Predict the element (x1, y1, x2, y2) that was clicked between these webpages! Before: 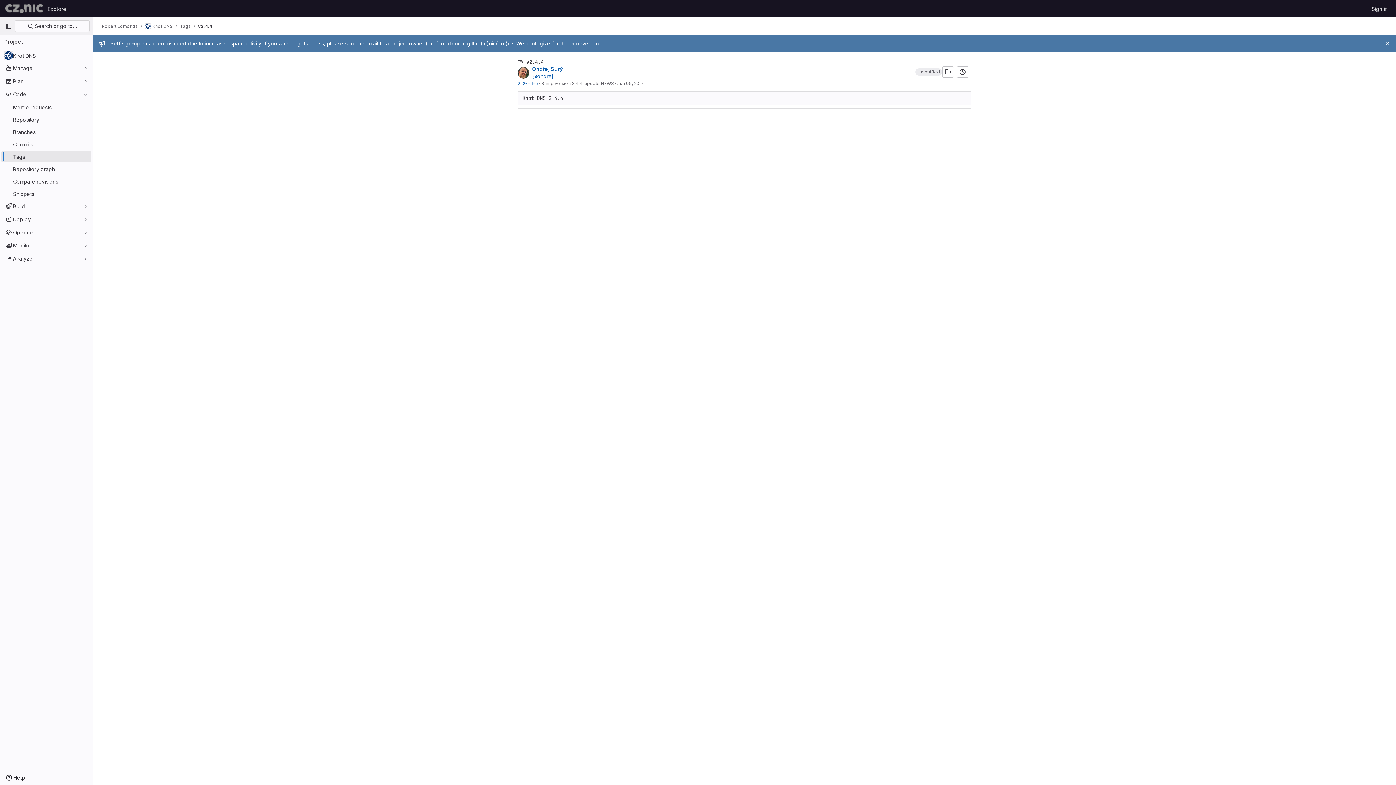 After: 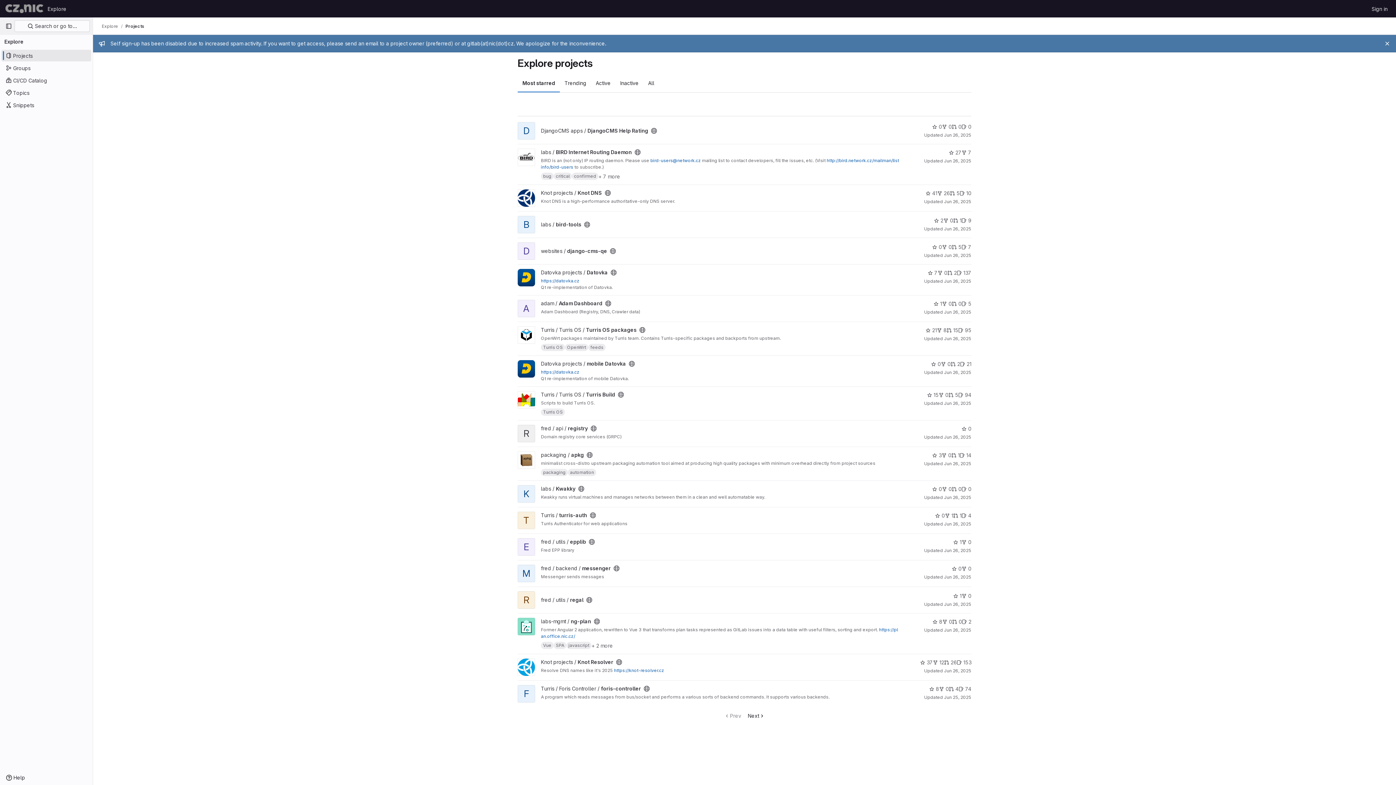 Action: label: Homepage bbox: (4, 2, 44, 14)